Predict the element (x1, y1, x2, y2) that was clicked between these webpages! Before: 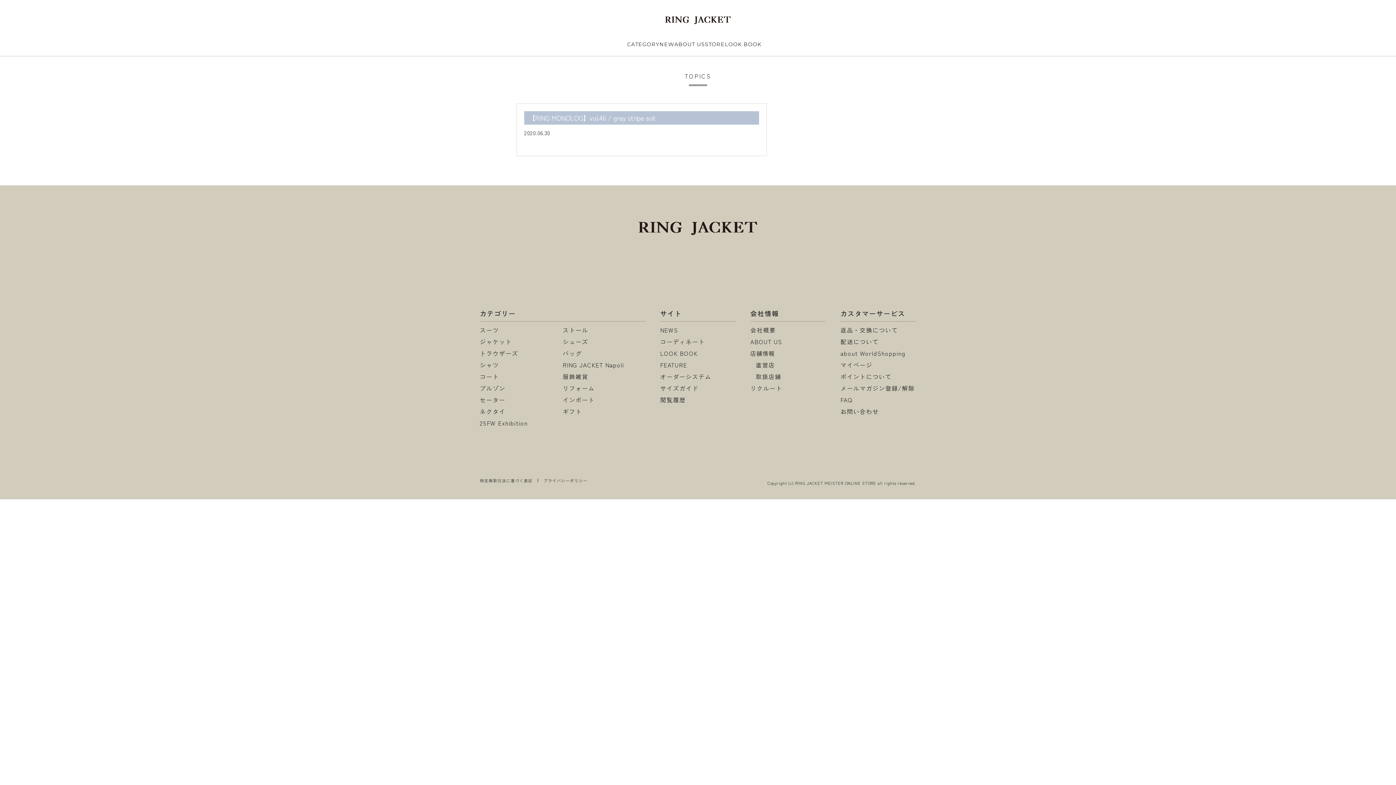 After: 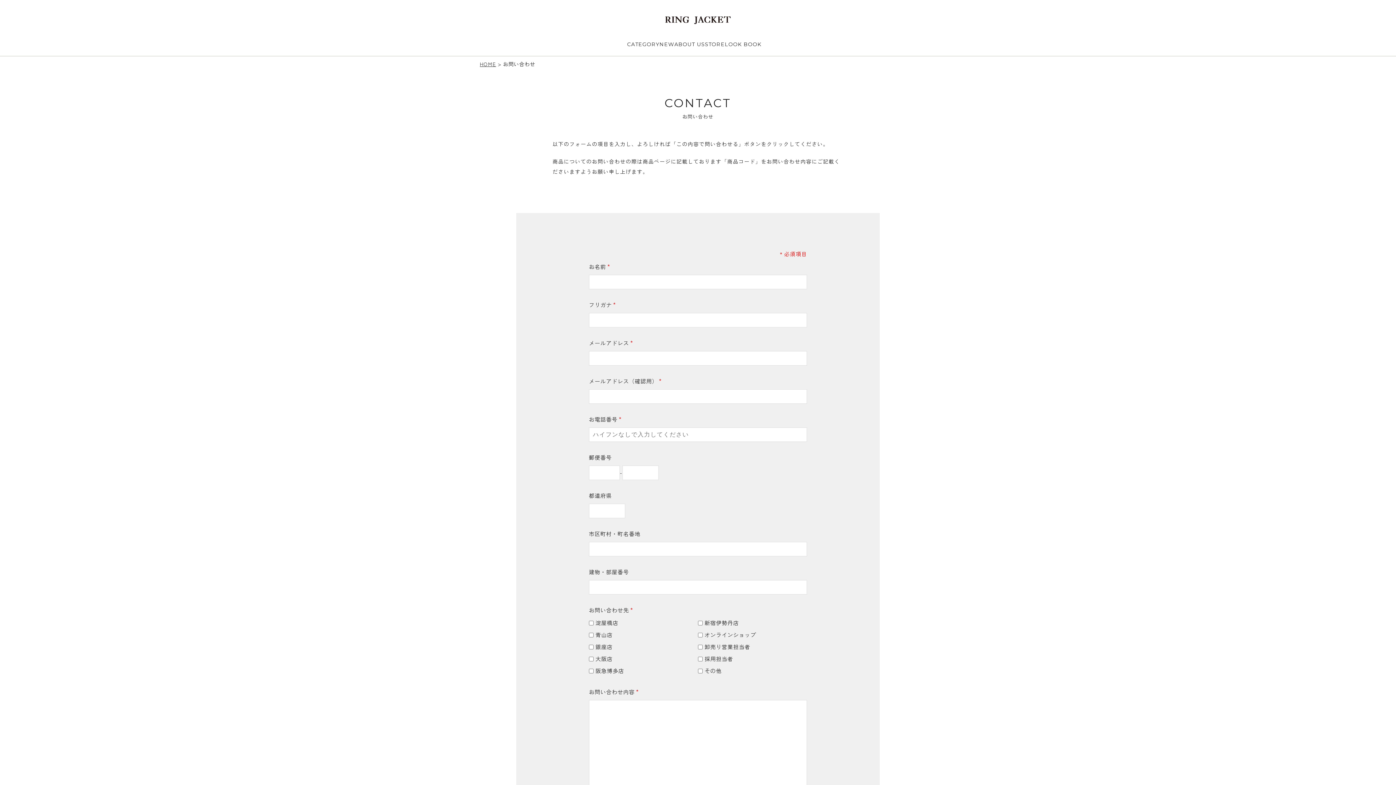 Action: bbox: (840, 407, 879, 416) label: お問い合わせ